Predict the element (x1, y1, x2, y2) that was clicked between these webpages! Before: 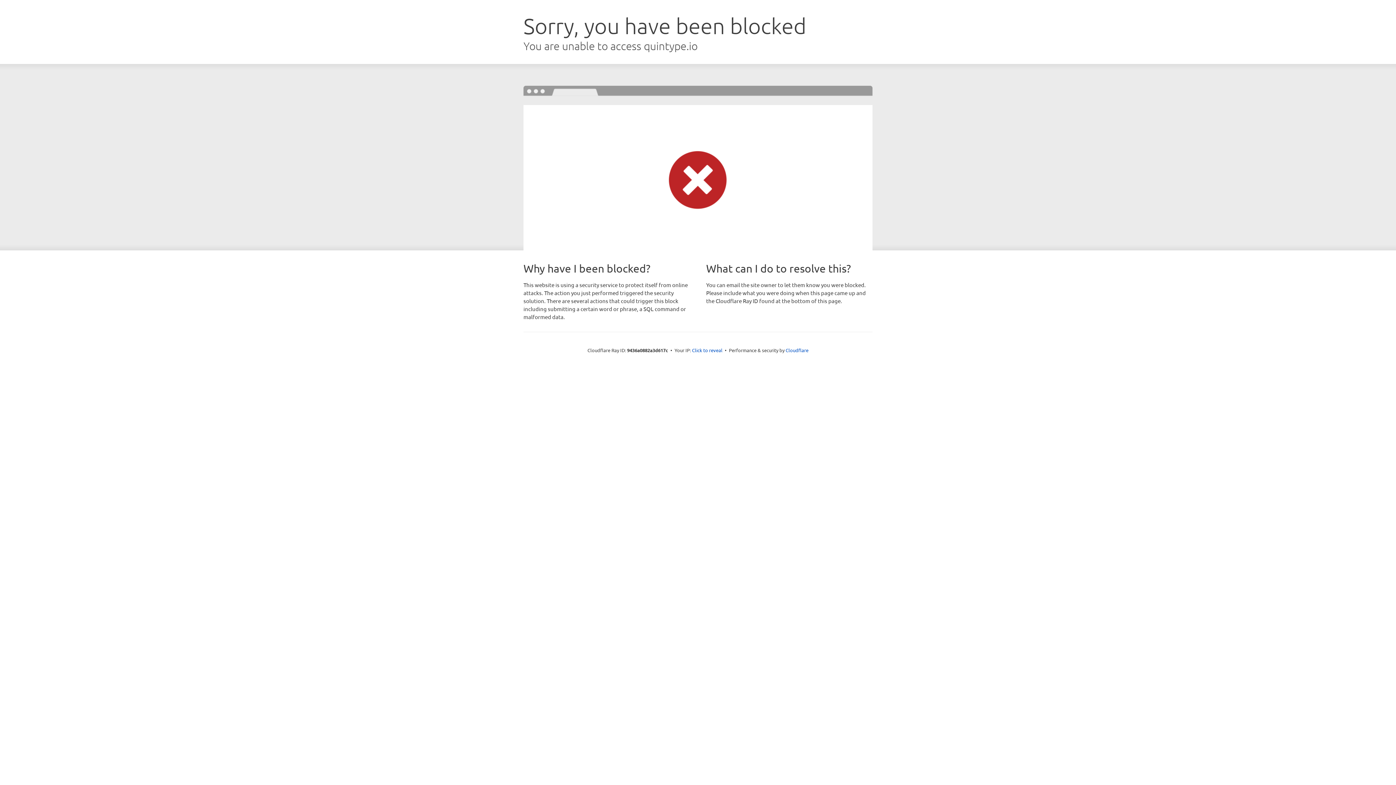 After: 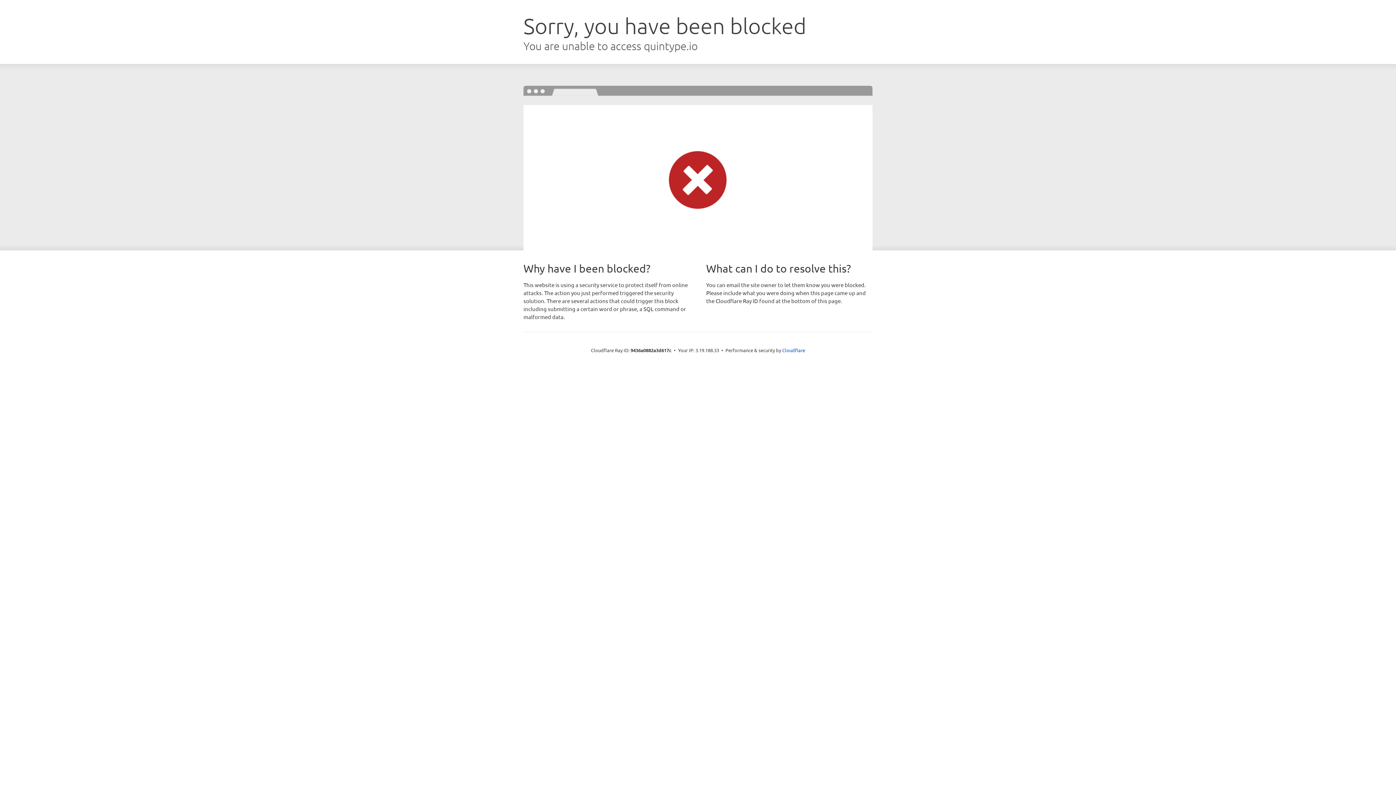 Action: label: Click to reveal bbox: (692, 346, 722, 353)